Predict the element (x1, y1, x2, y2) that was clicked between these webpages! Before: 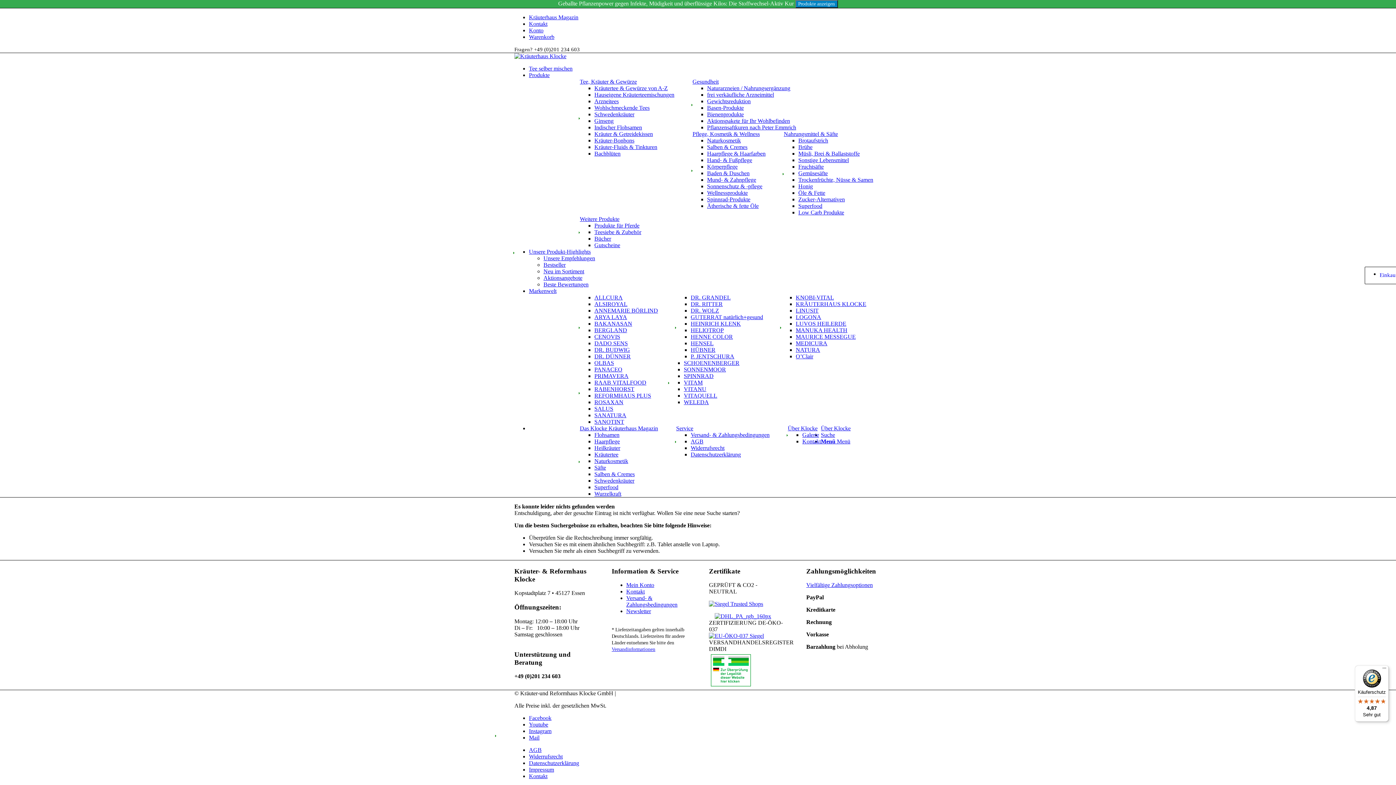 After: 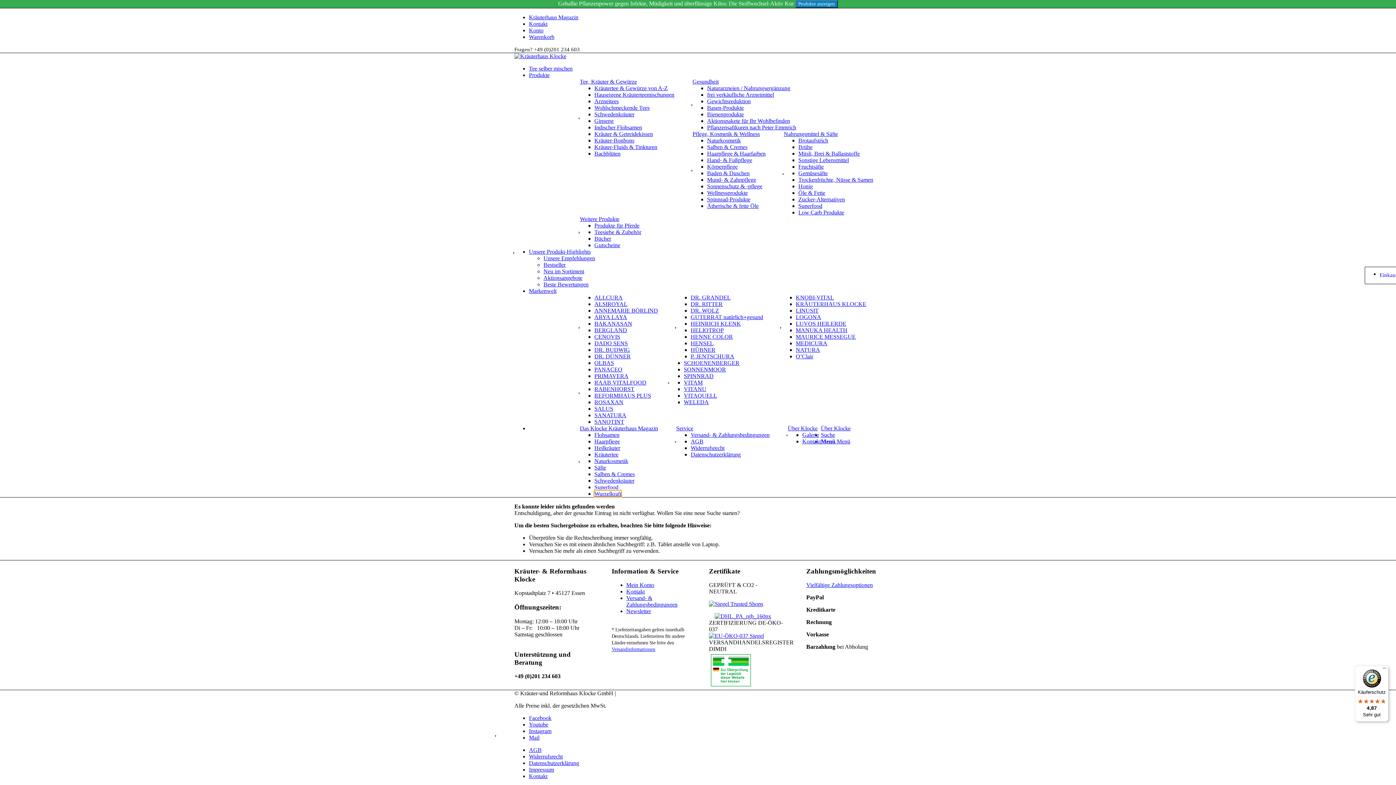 Action: label: Wurzelkraft bbox: (594, 490, 621, 497)